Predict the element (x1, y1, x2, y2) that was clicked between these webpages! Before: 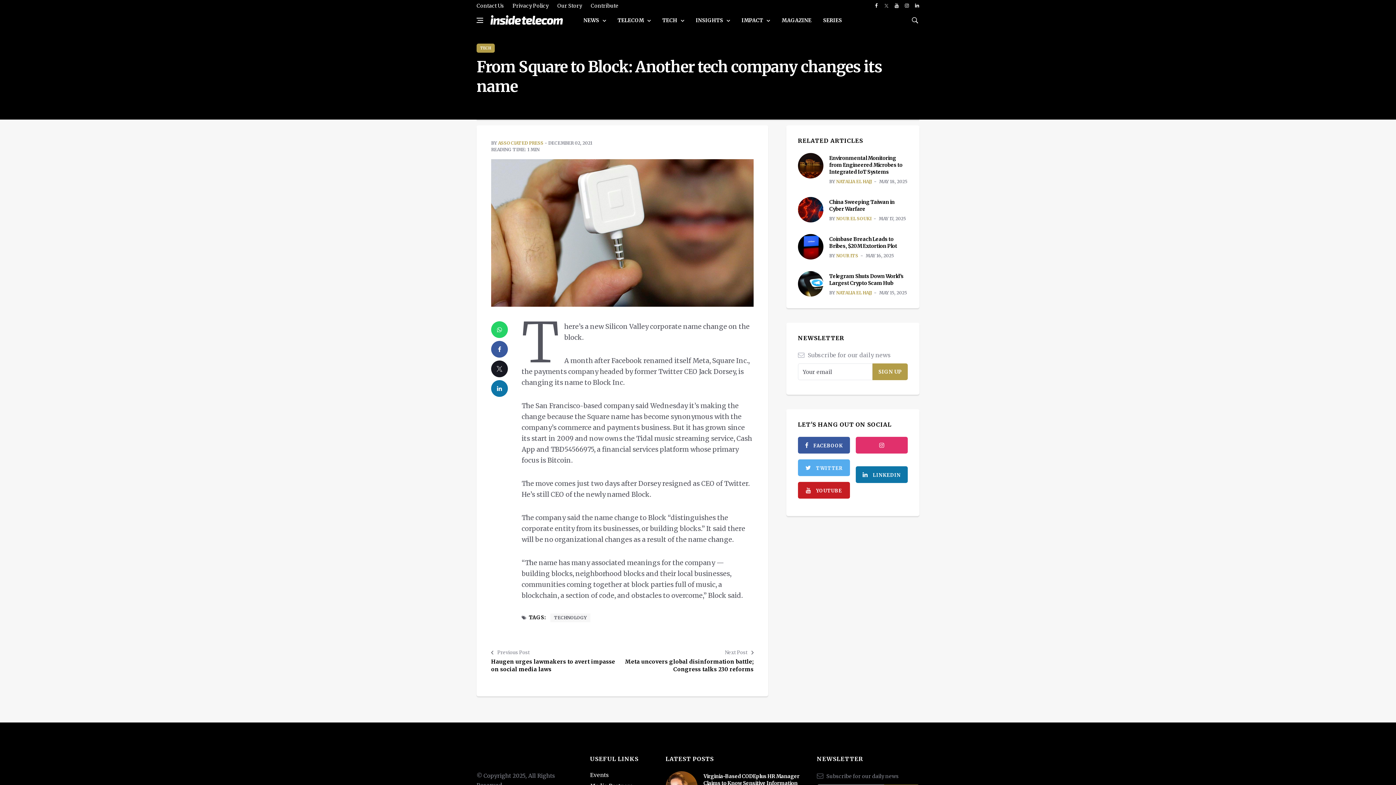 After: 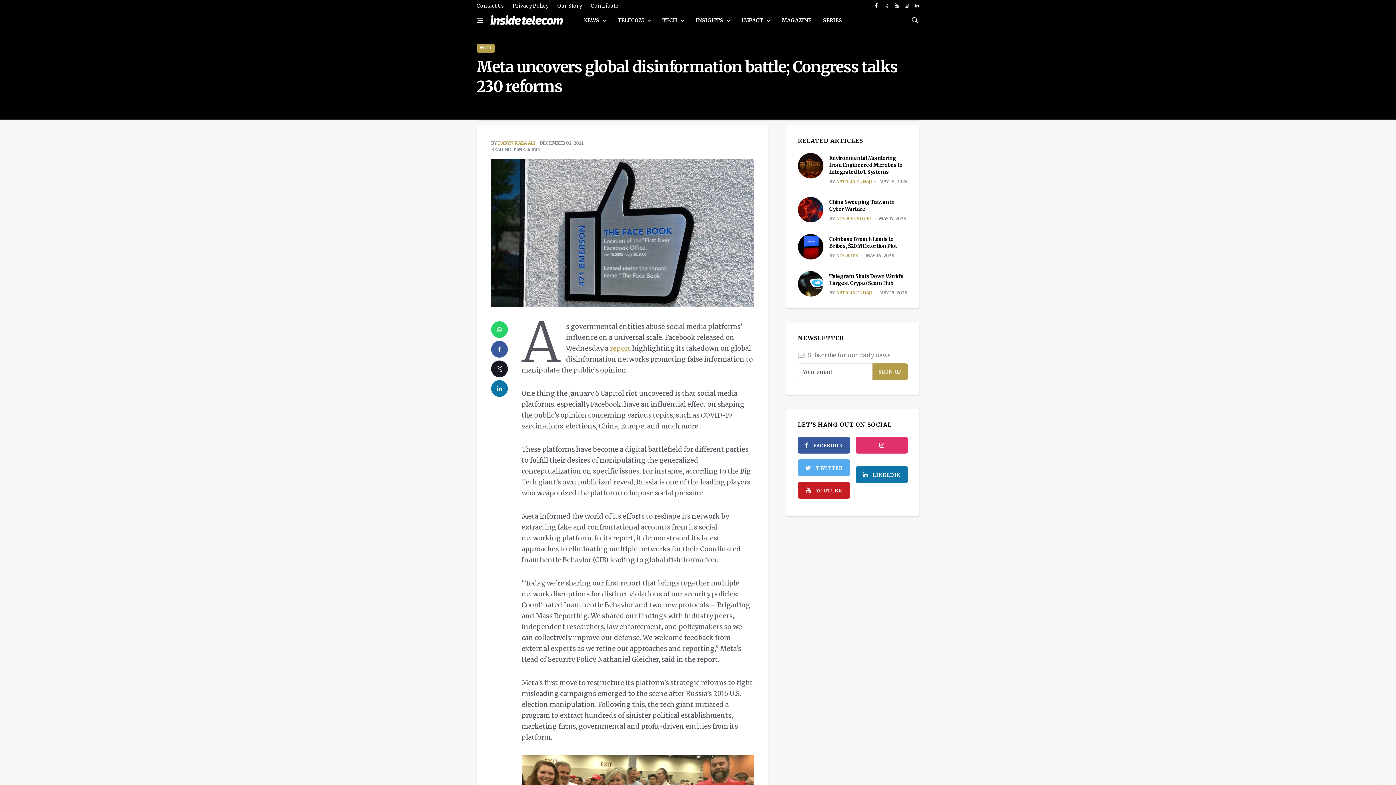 Action: label: Meta uncovers global disinformation battle; Congress talks 230 reforms bbox: (622, 658, 753, 673)